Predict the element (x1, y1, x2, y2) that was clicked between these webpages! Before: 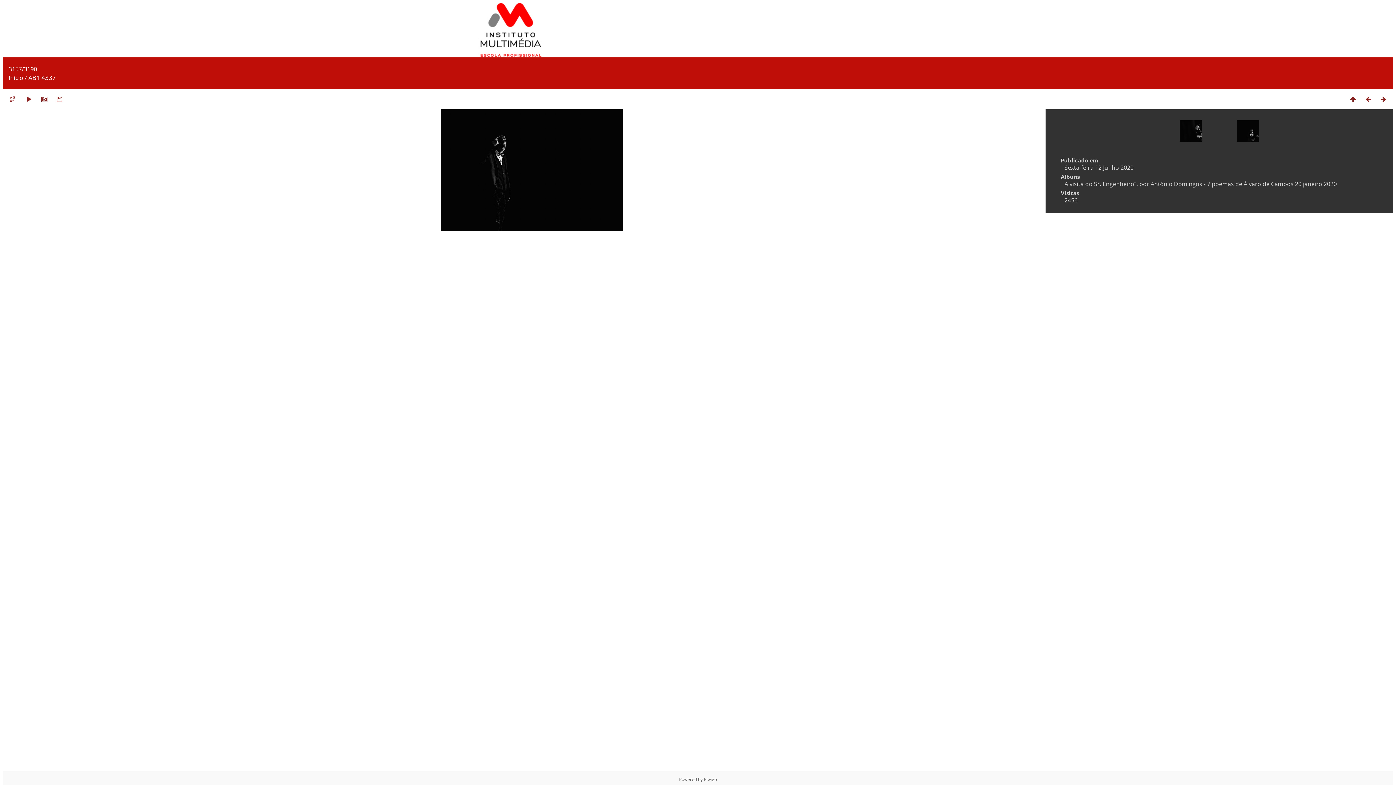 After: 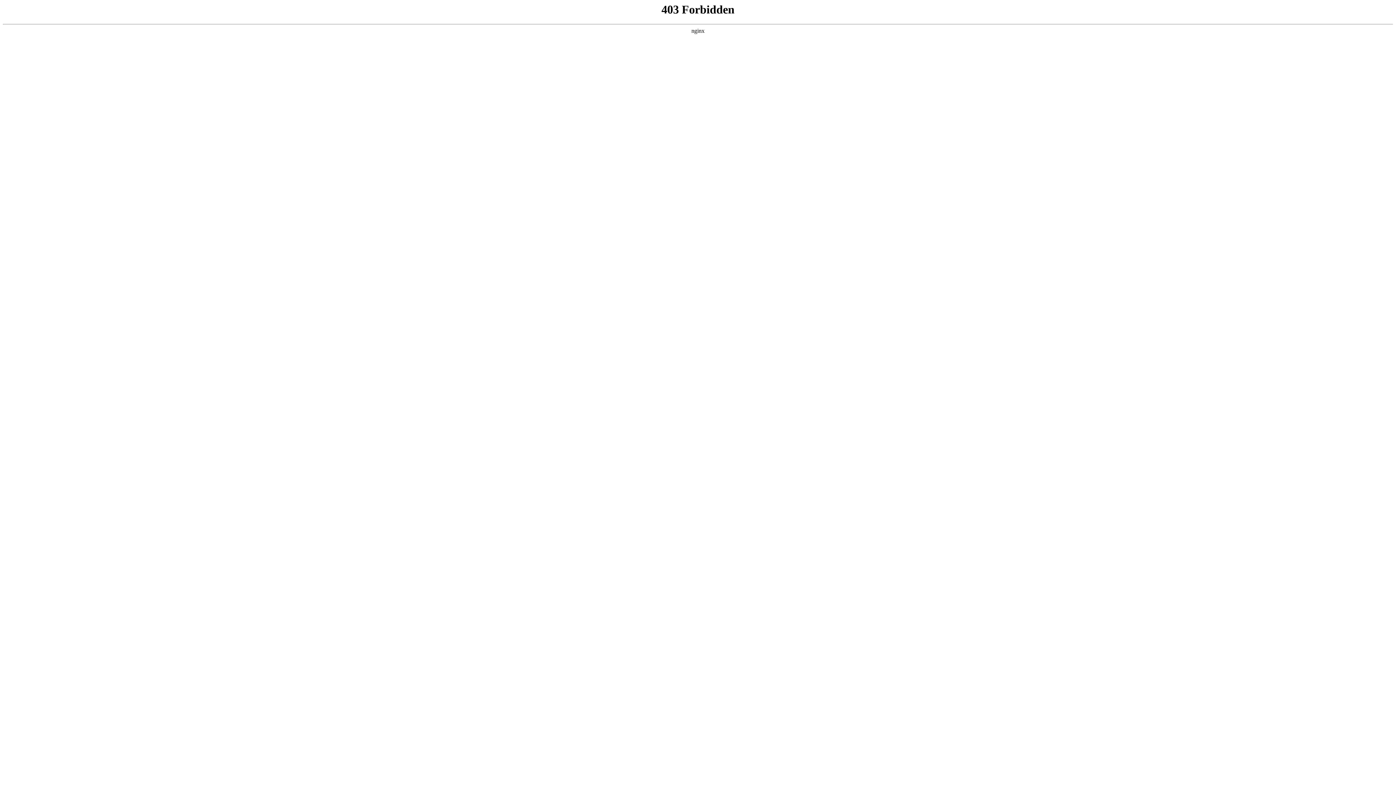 Action: label: Piwigo bbox: (704, 776, 717, 782)